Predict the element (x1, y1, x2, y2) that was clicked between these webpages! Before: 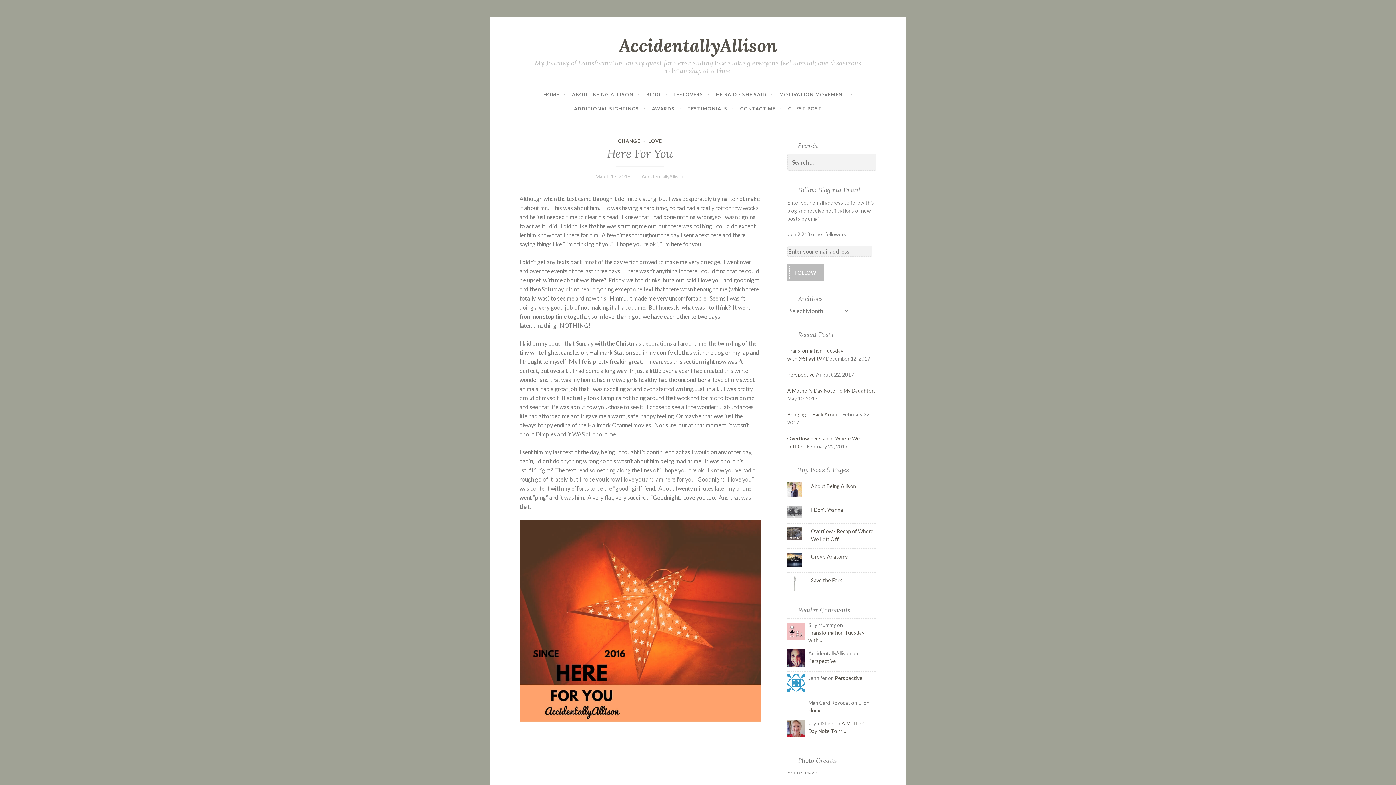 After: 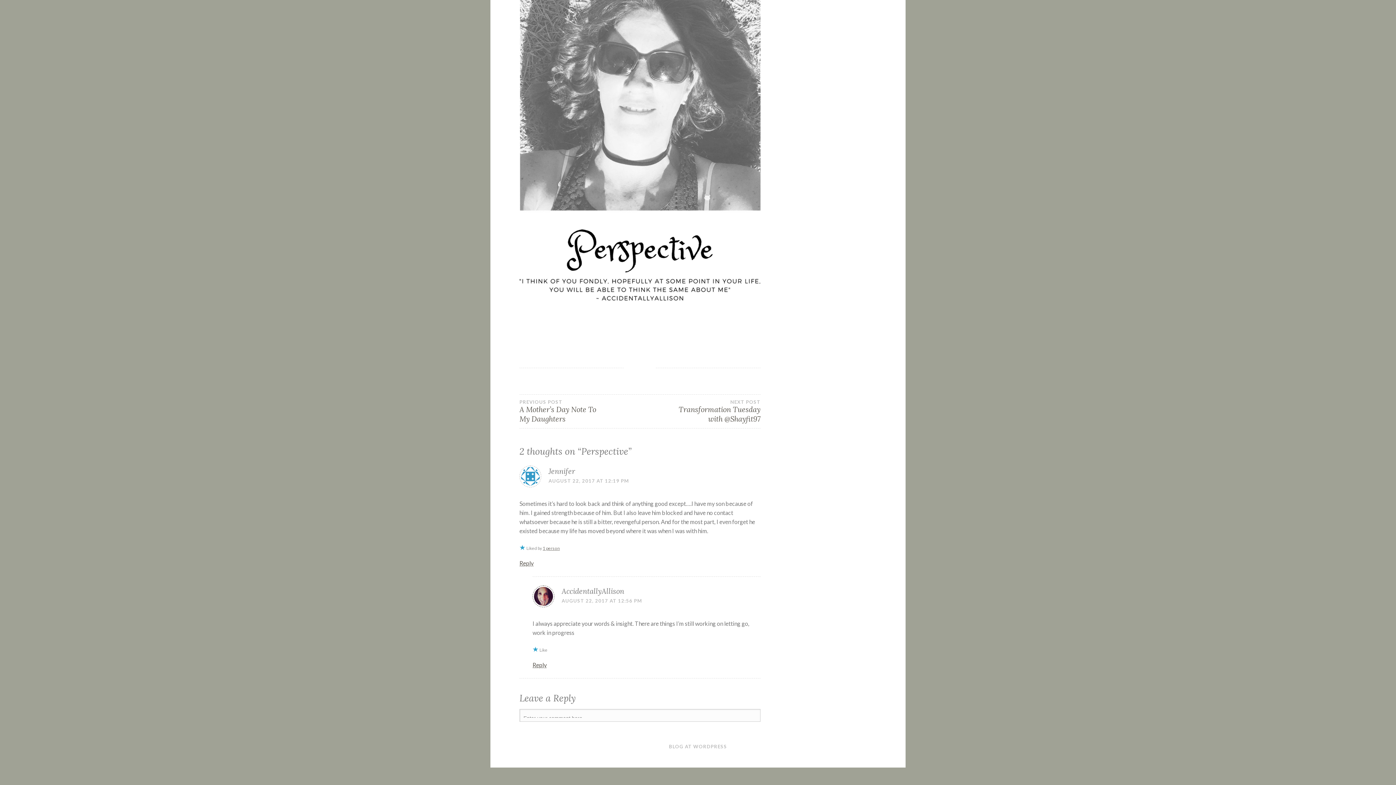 Action: label: Perspective bbox: (835, 675, 862, 681)